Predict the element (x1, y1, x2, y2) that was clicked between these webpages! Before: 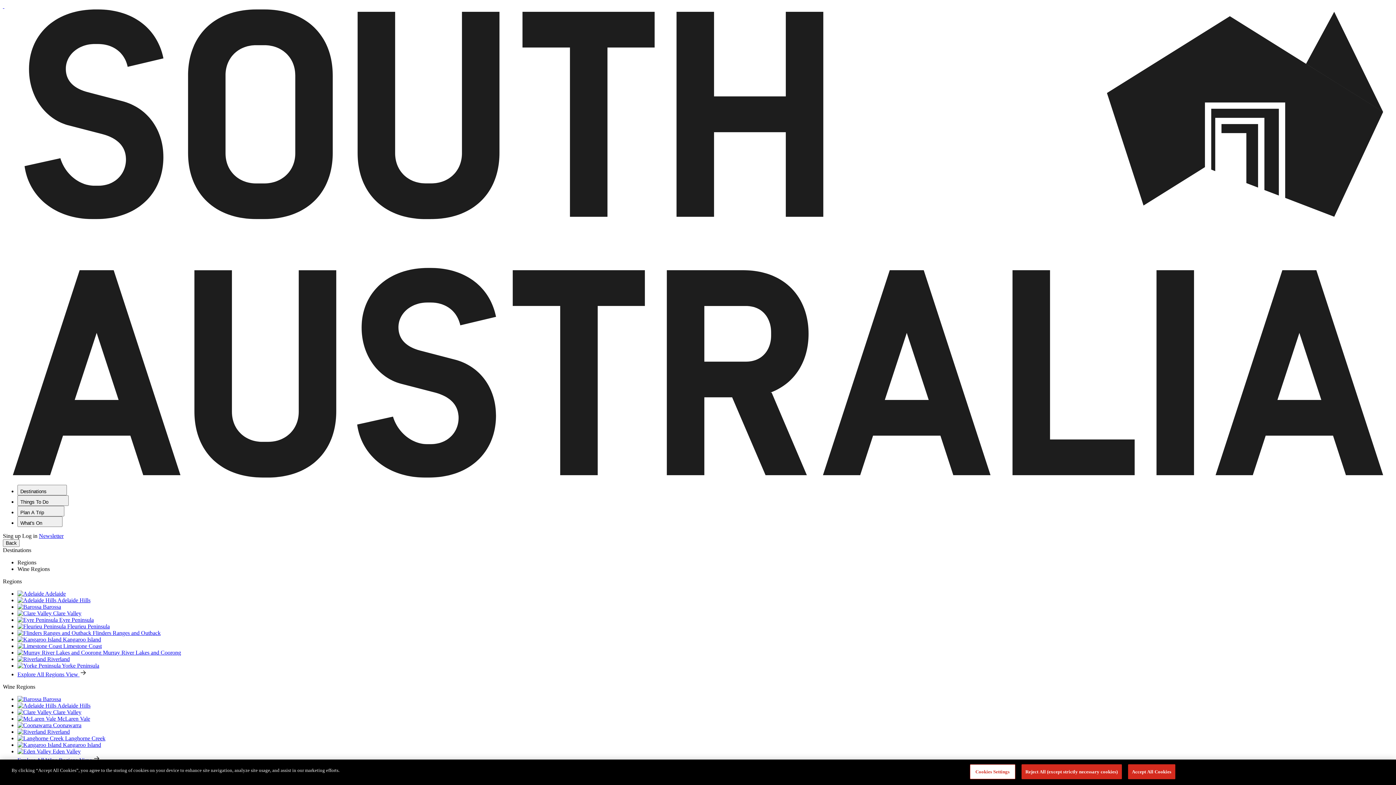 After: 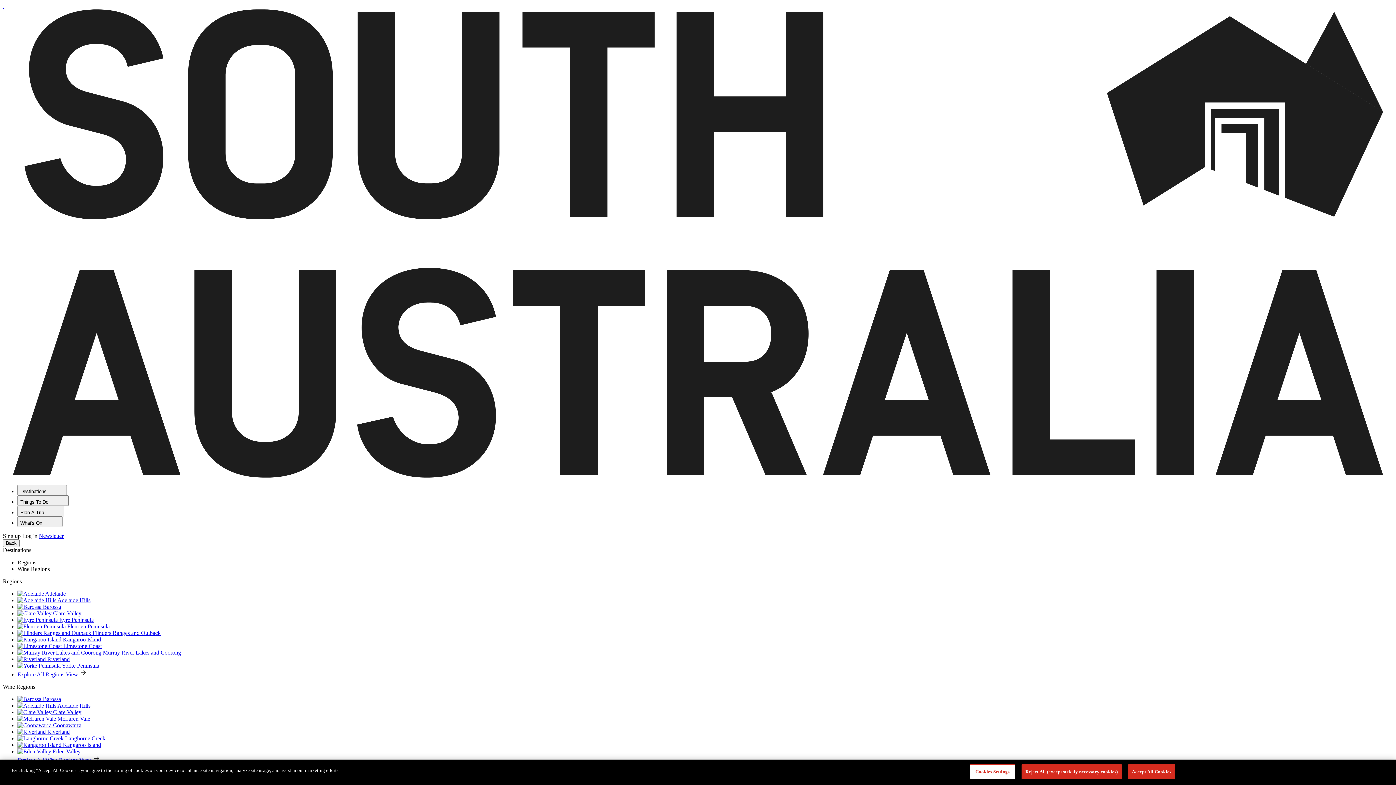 Action: label:  Eyre Peninsula bbox: (17, 617, 93, 623)